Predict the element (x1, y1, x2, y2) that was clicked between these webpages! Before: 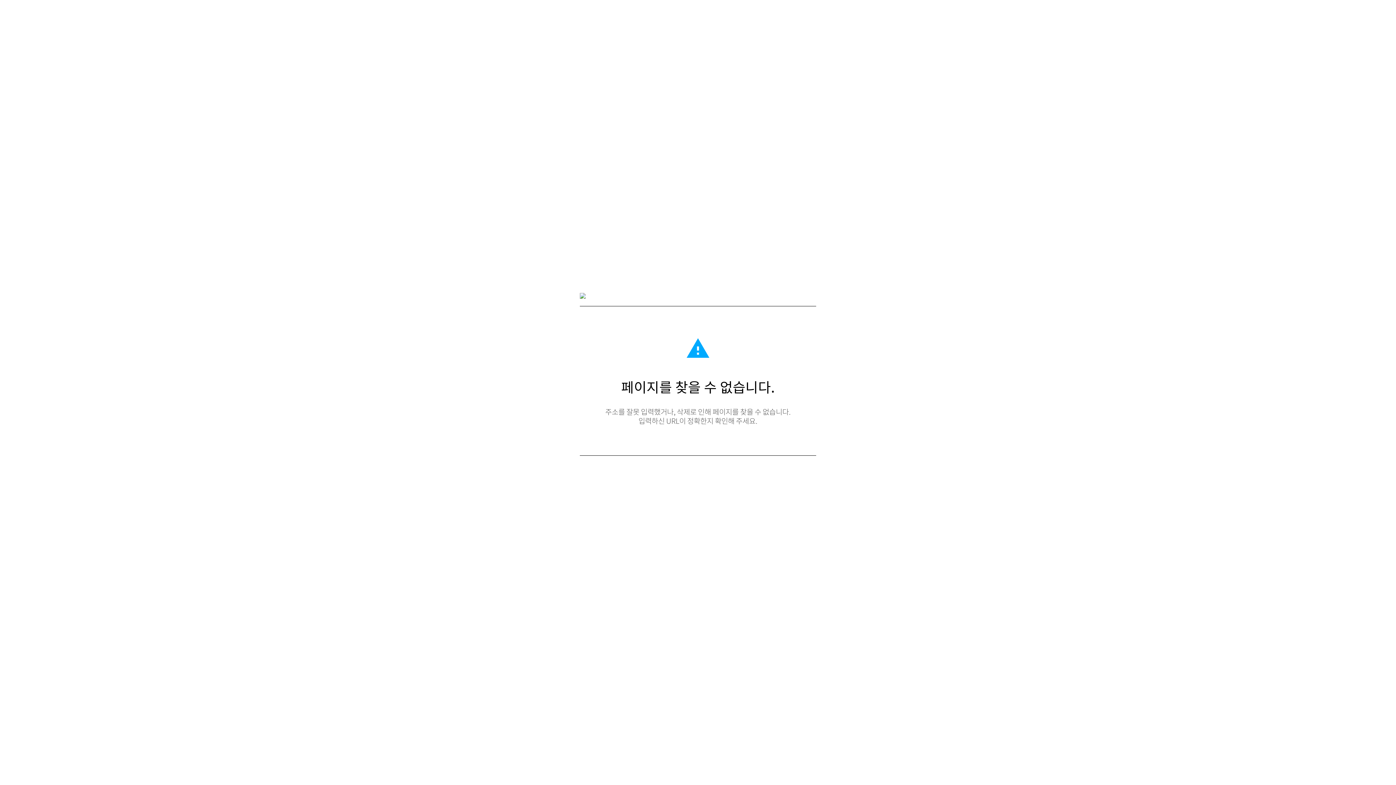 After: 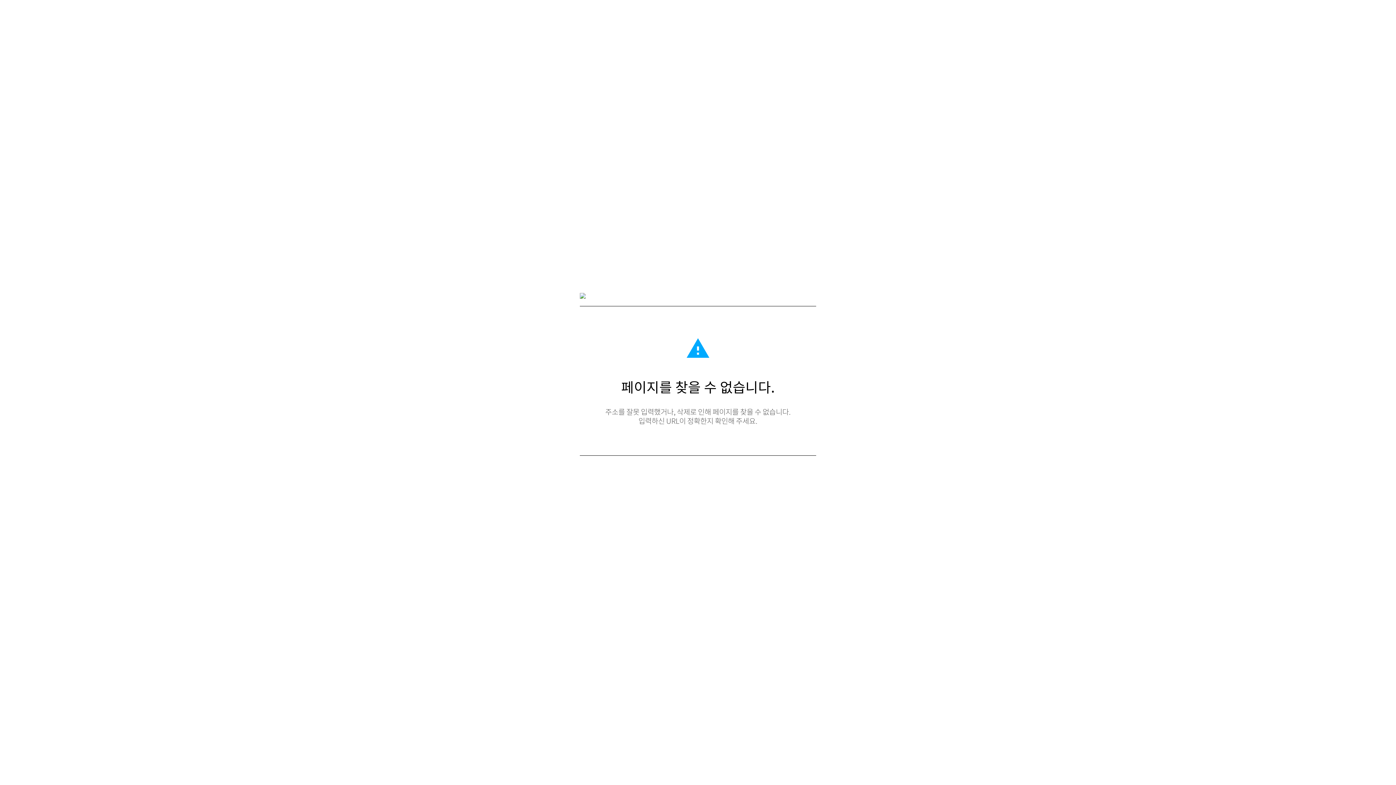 Action: bbox: (580, 293, 585, 300)